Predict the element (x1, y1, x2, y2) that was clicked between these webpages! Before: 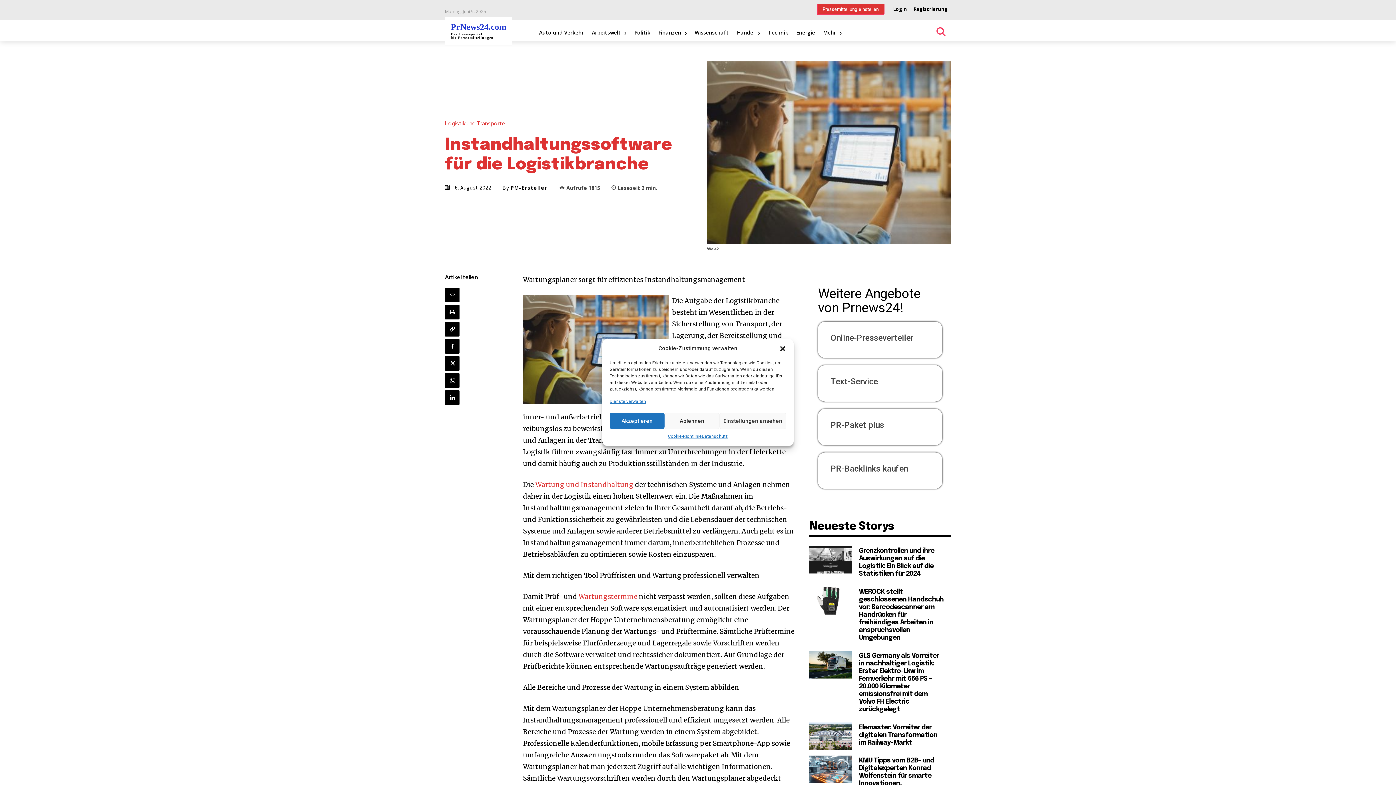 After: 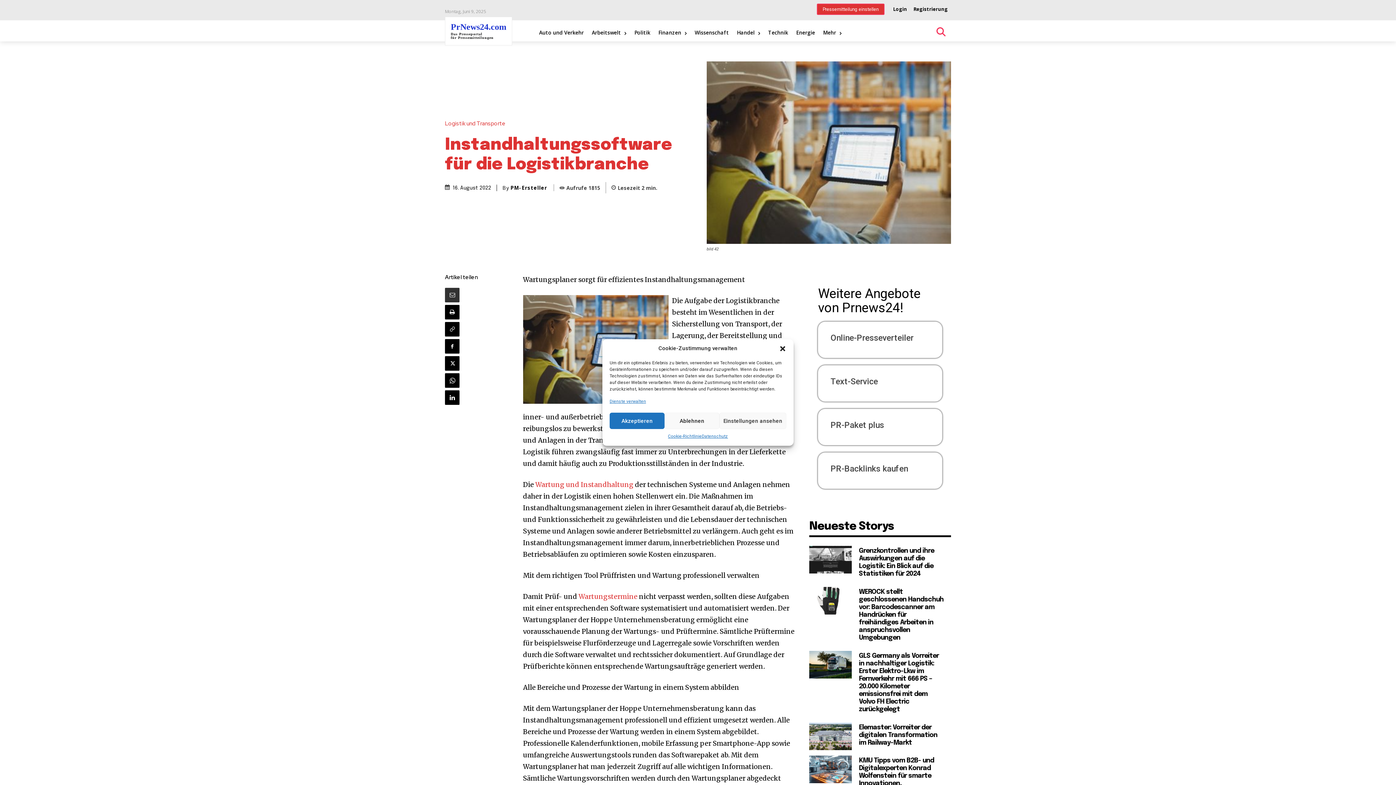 Action: bbox: (445, 288, 459, 302)